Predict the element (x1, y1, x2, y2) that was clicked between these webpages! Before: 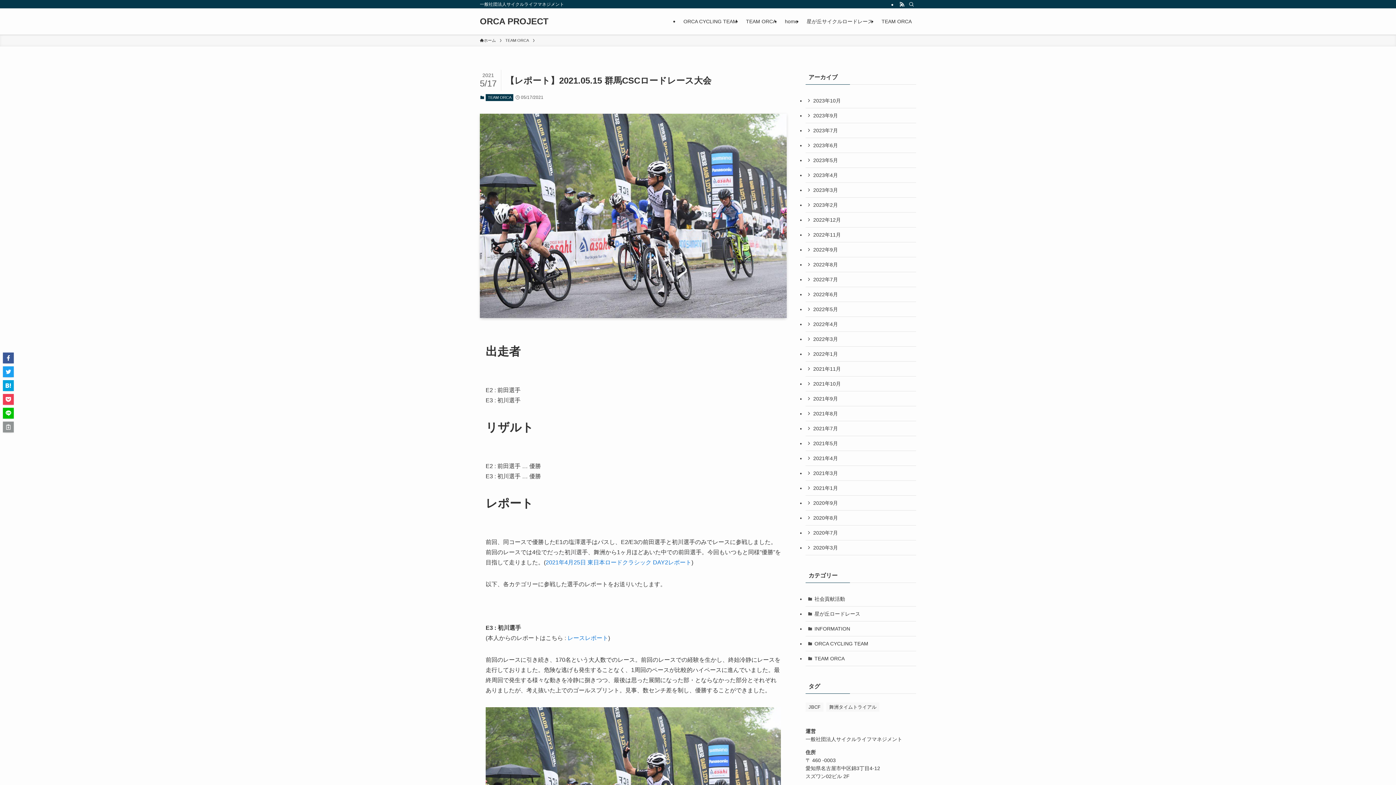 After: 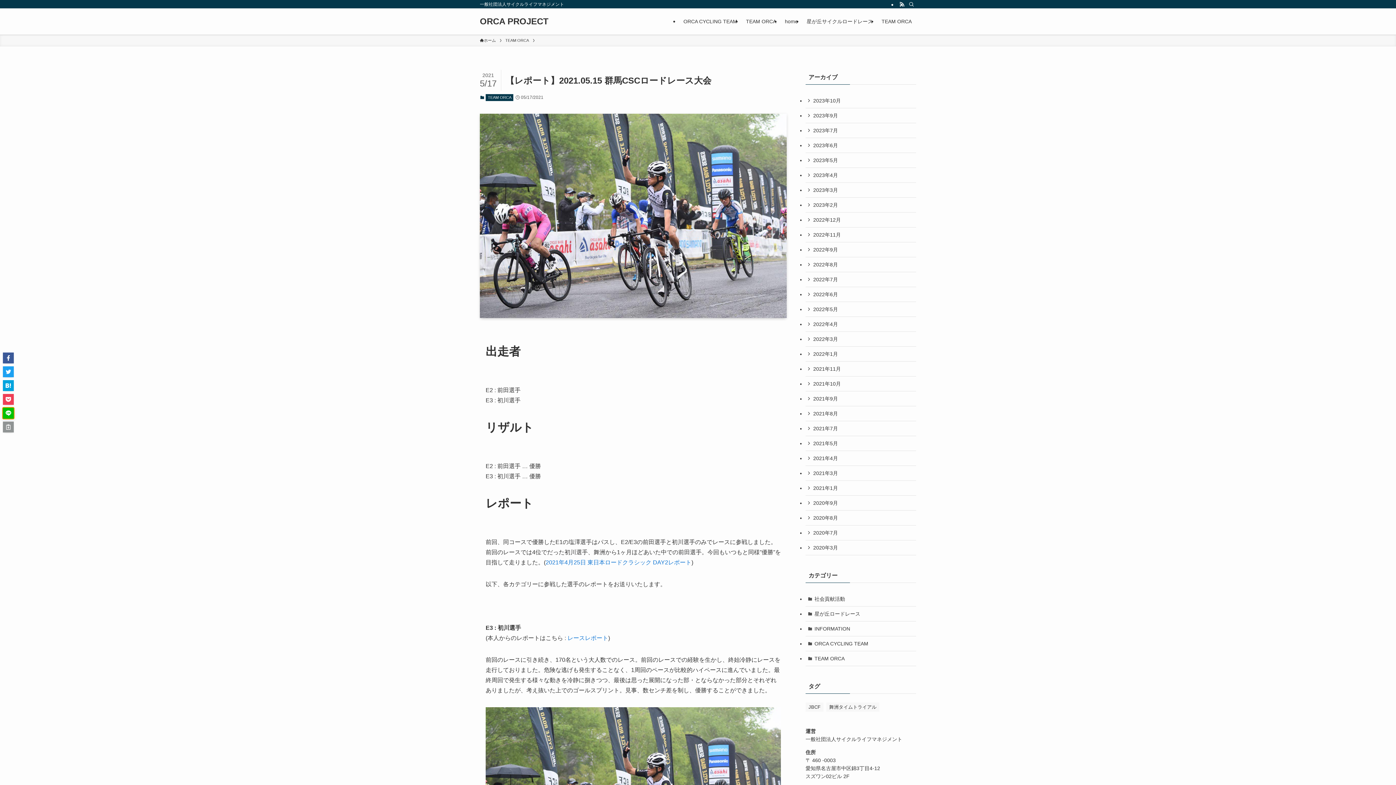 Action: bbox: (2, 408, 13, 418)